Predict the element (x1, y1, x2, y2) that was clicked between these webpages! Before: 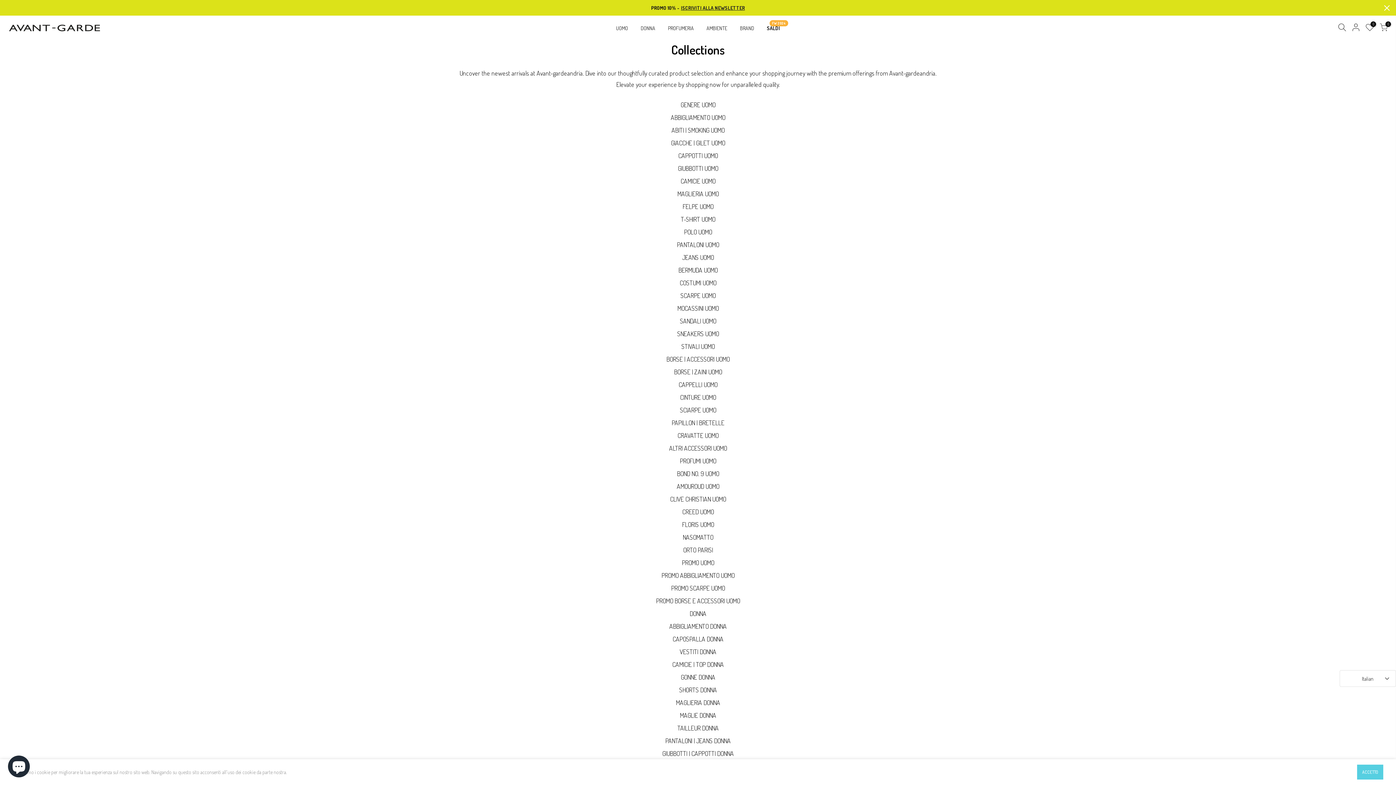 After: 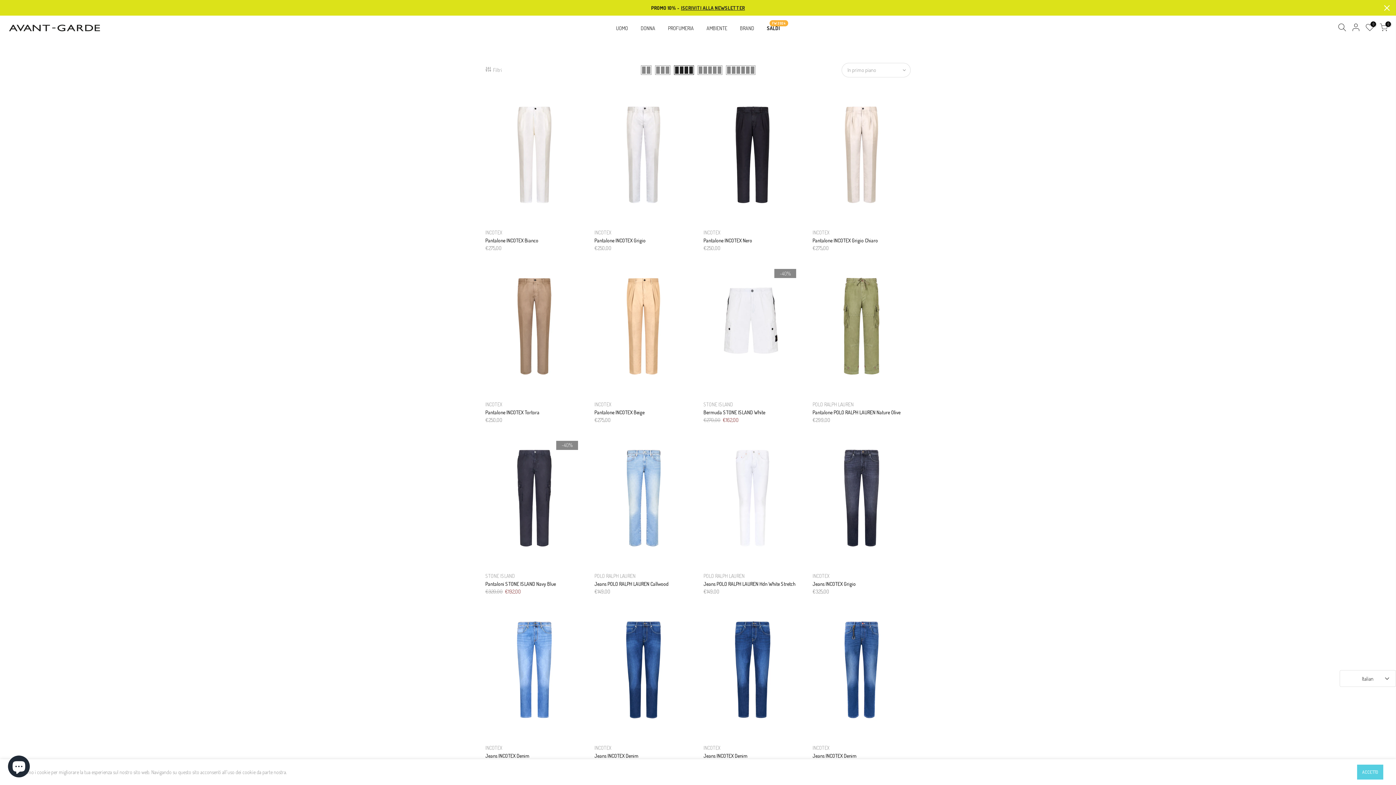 Action: bbox: (682, 253, 714, 261) label: JEANS UOMO